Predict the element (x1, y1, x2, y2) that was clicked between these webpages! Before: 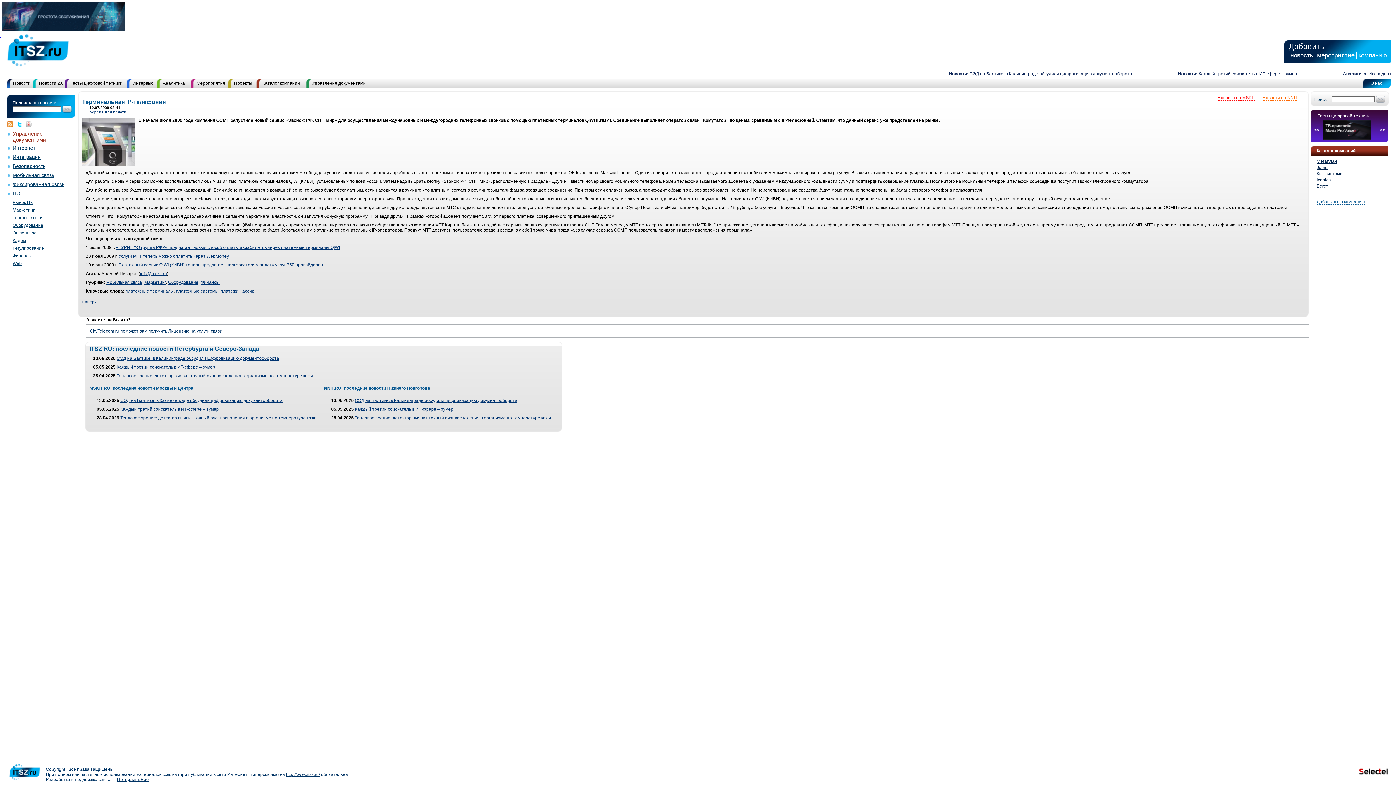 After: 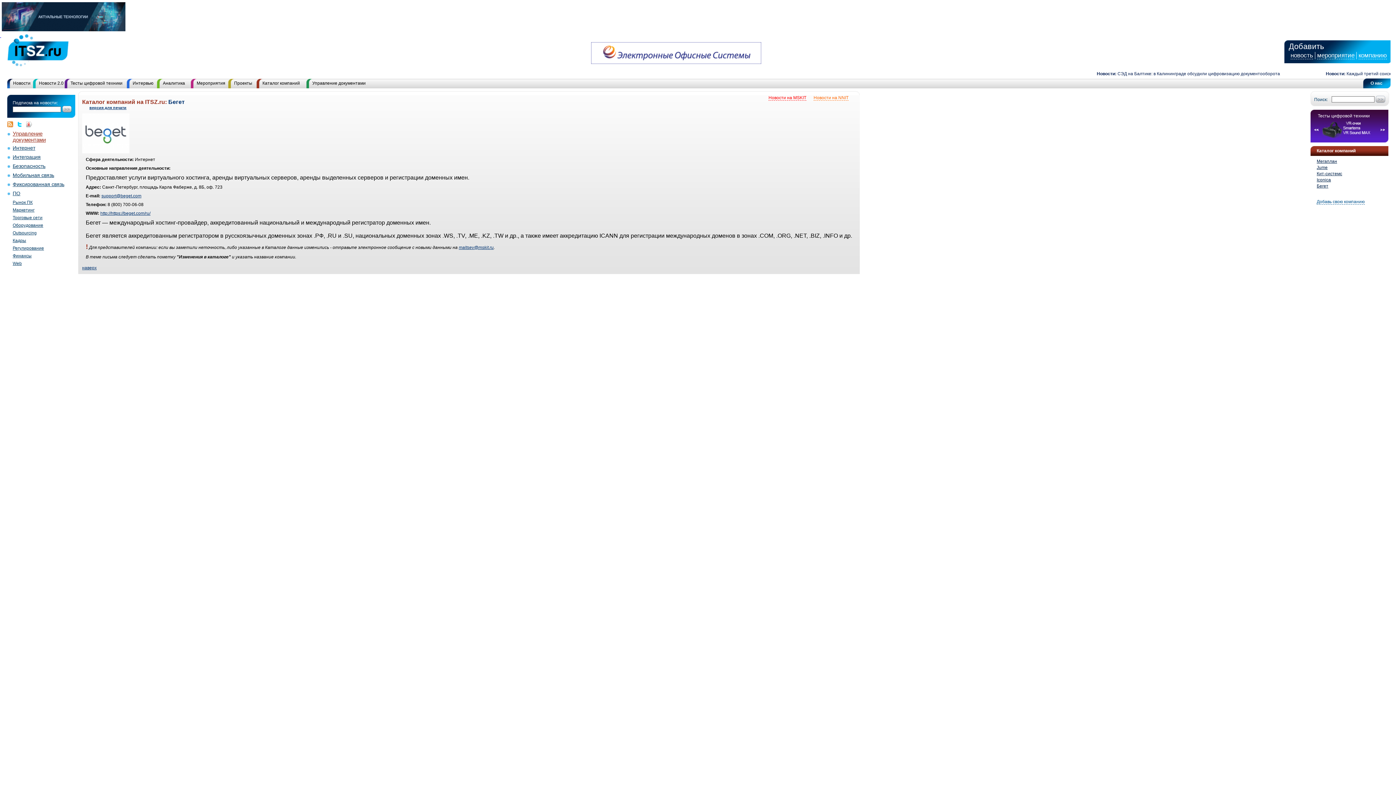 Action: label: Бегет bbox: (1317, 183, 1328, 188)